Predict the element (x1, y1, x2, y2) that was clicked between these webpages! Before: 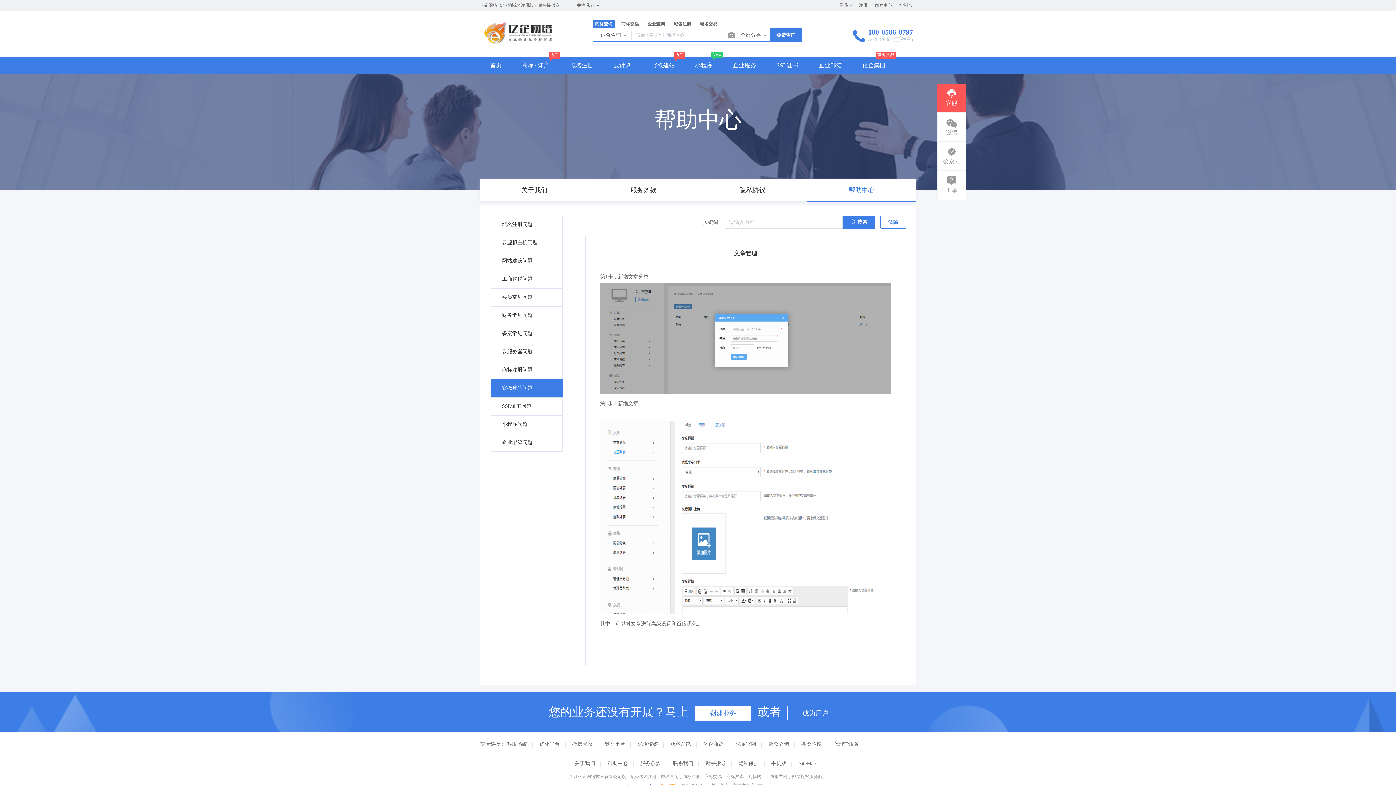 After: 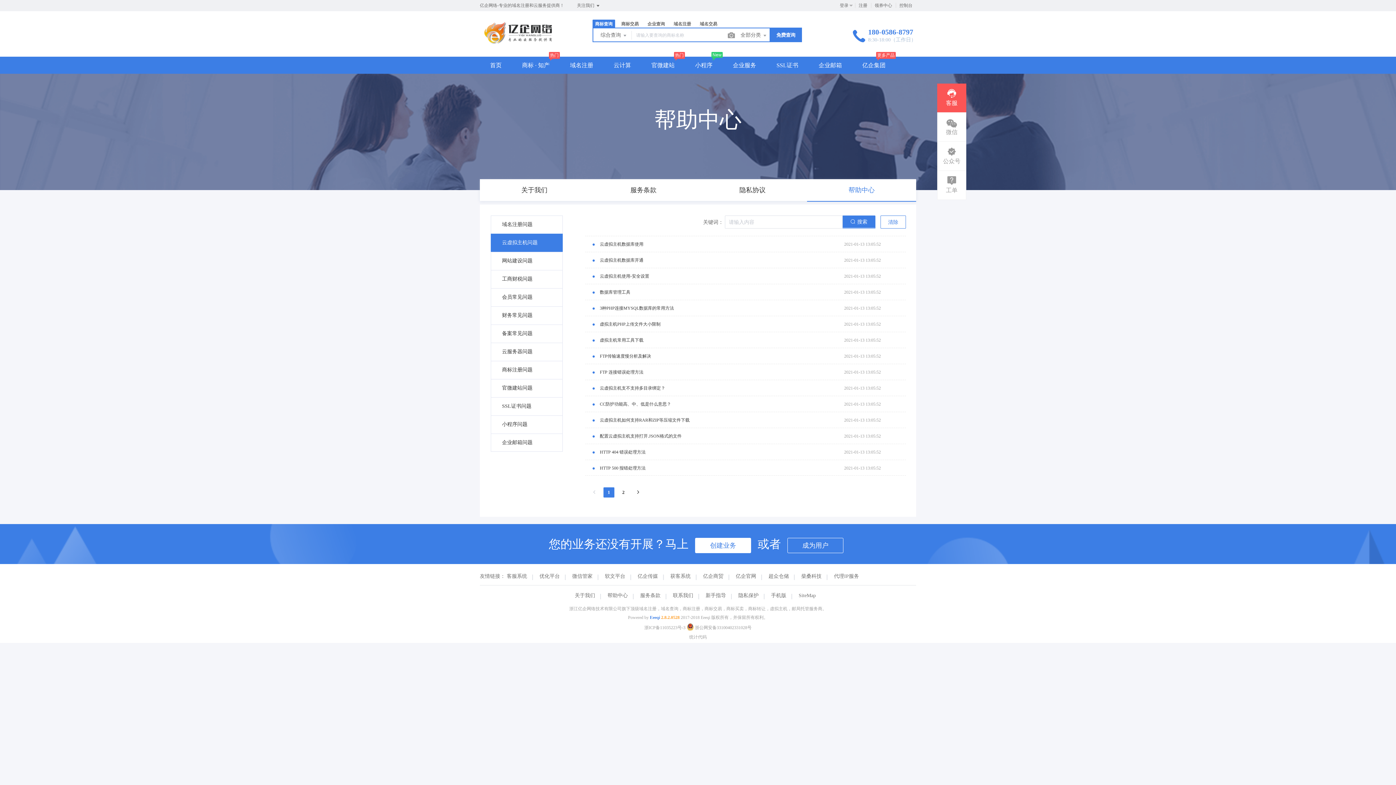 Action: label: 云虚拟主机问题 bbox: (502, 240, 537, 245)